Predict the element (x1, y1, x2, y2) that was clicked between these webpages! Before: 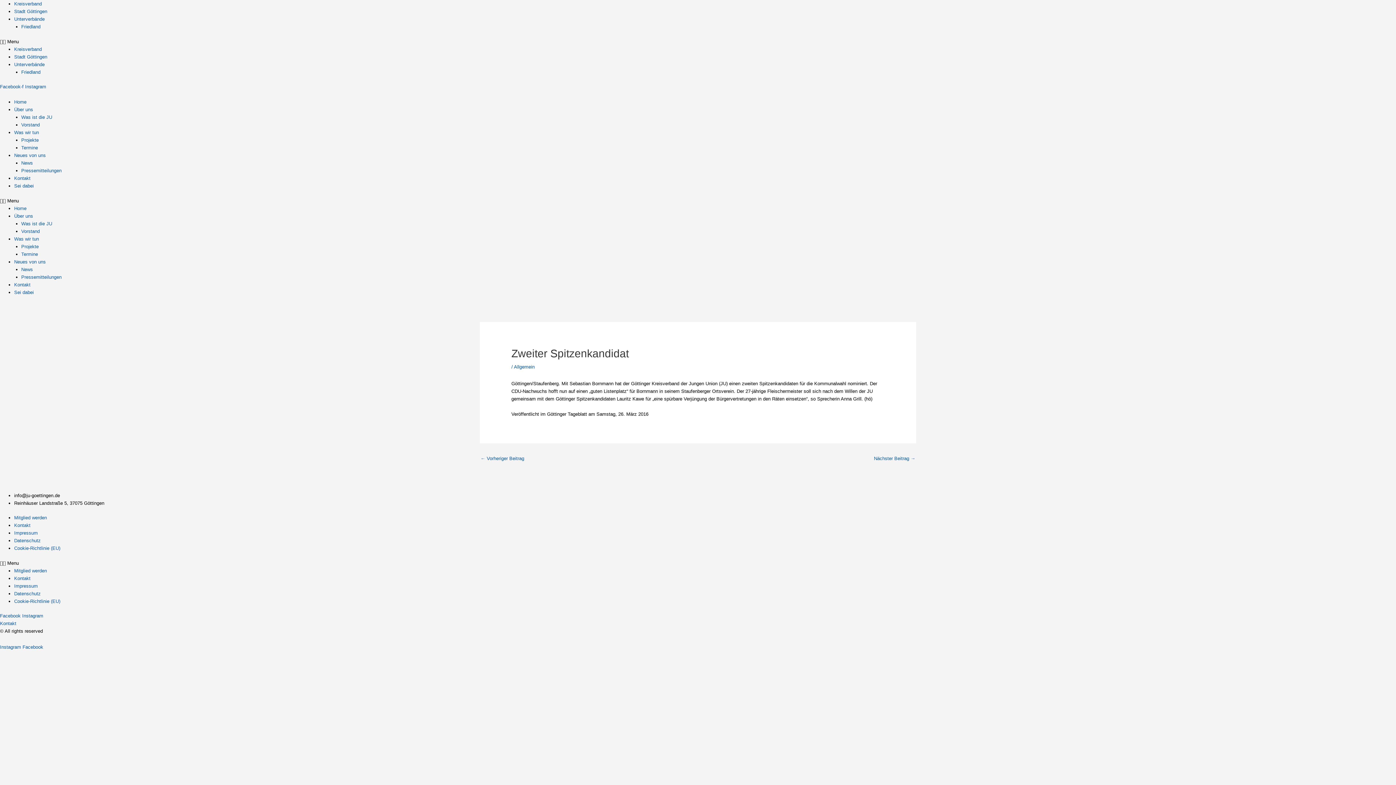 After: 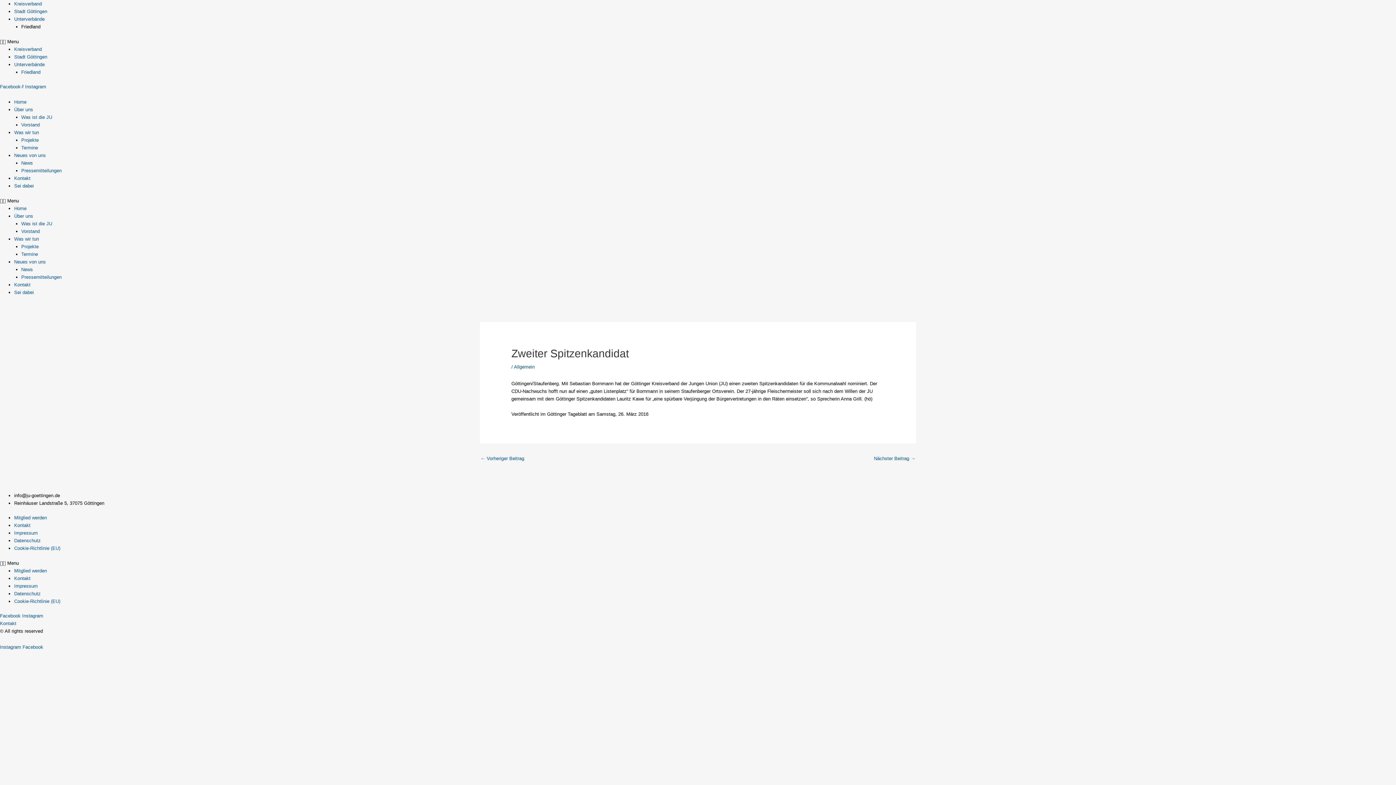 Action: label: Friedland bbox: (21, 24, 40, 29)